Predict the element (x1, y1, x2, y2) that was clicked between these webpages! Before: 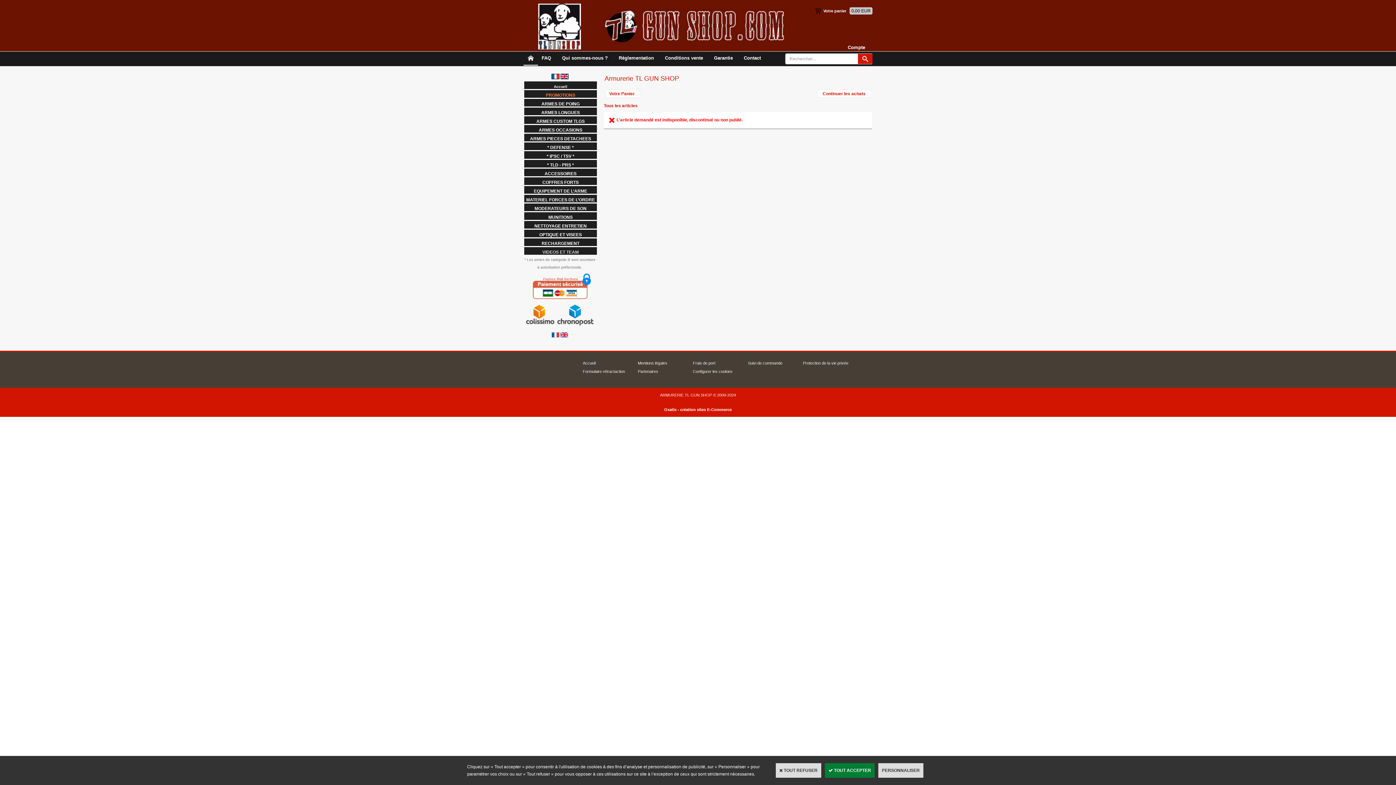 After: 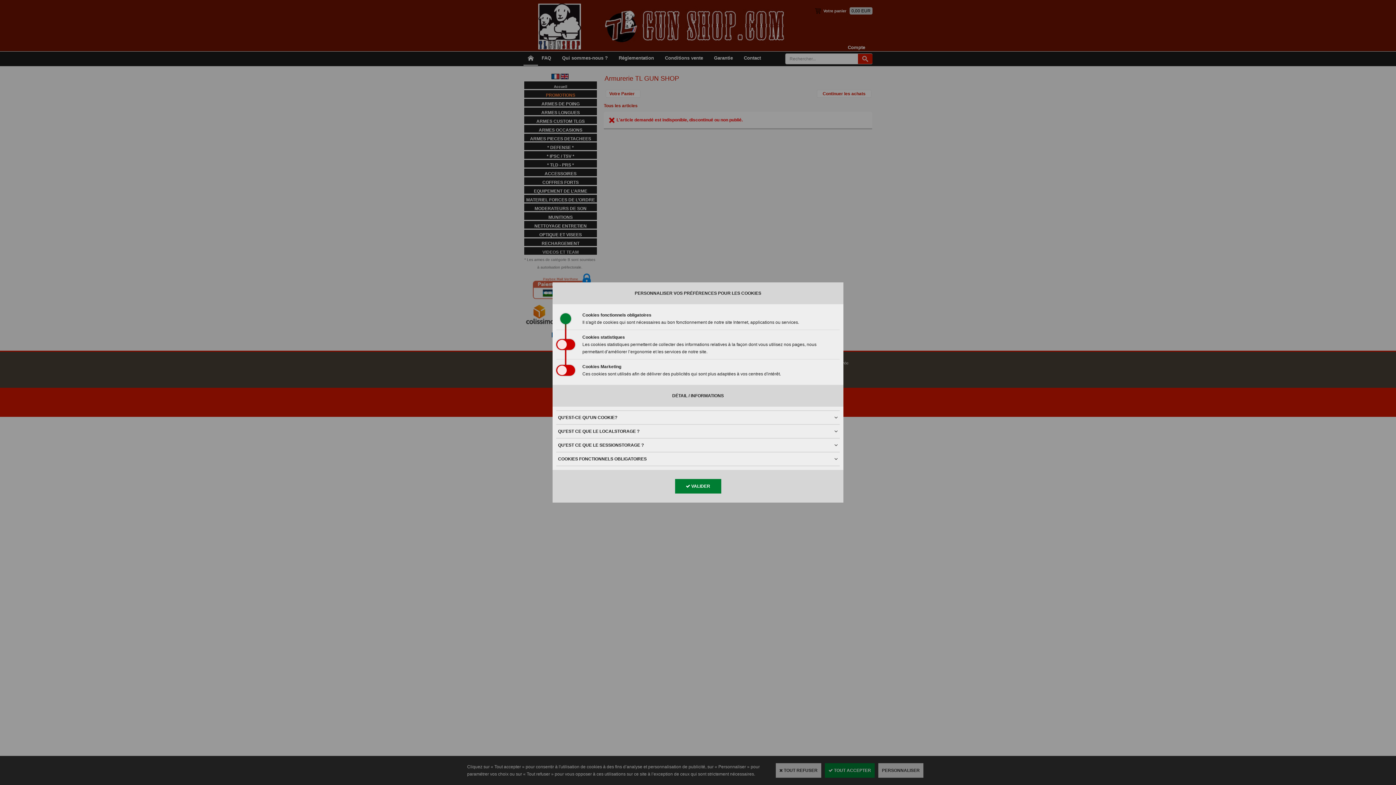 Action: bbox: (693, 369, 732, 373) label: Configurer les cookies